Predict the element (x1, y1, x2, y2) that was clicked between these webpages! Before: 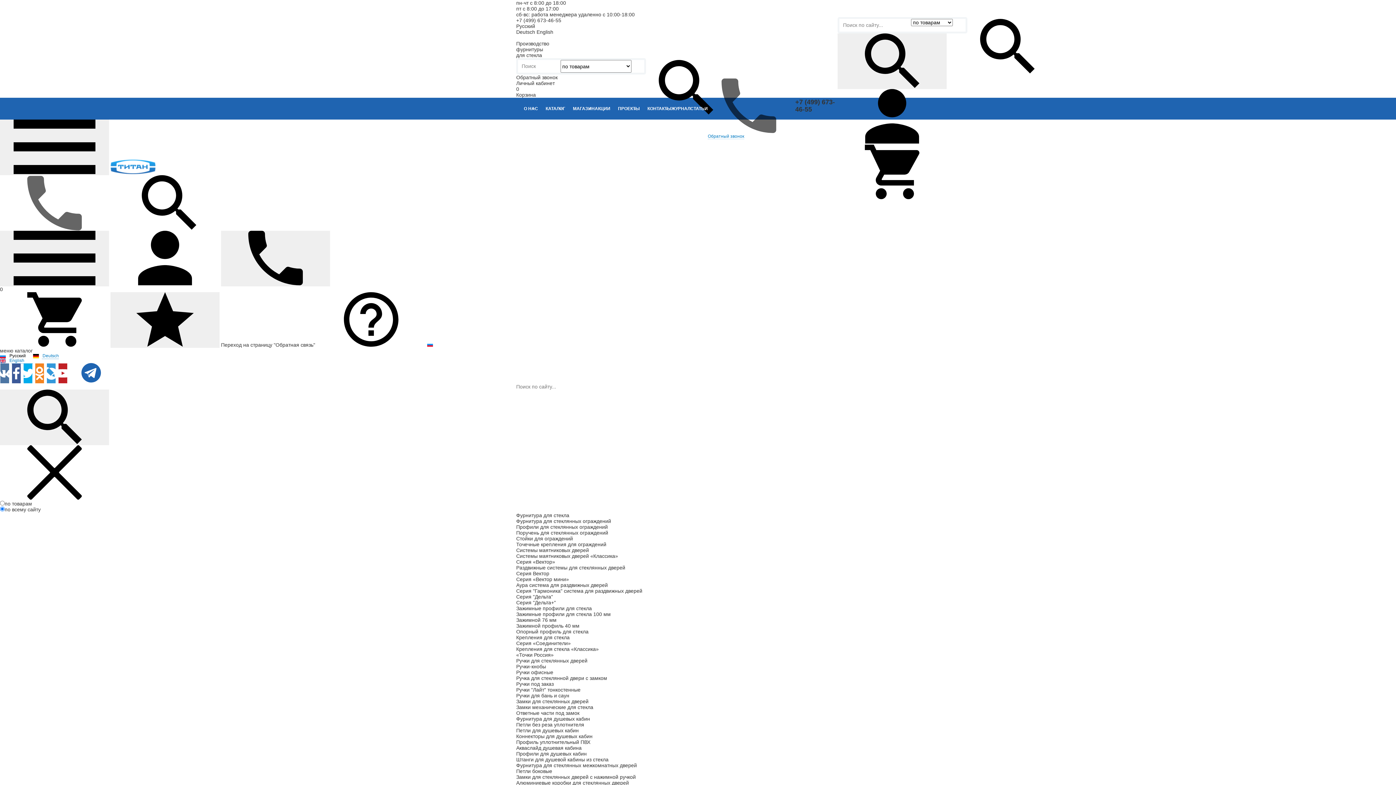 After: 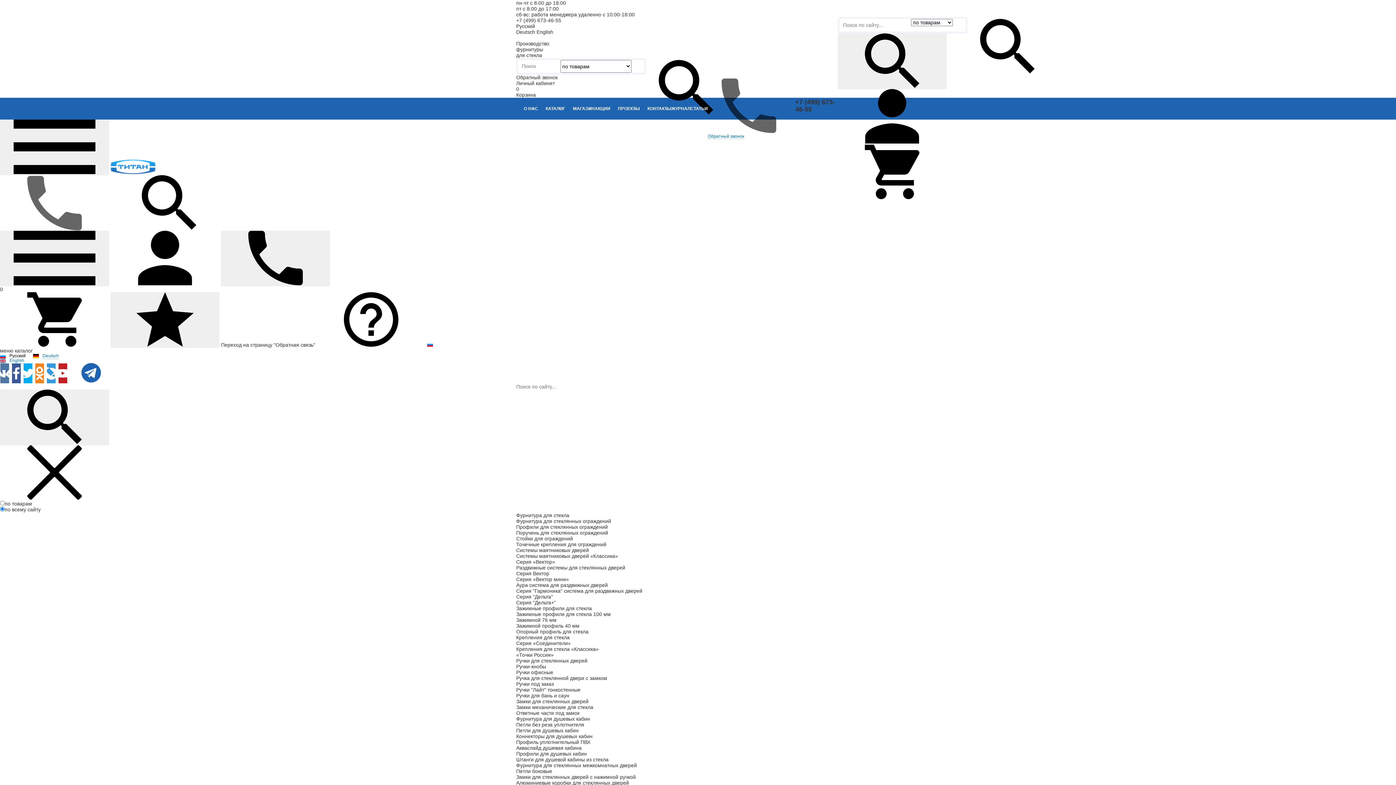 Action: bbox: (516, 530, 608, 536) label: Поручень для стеклянных ограждений